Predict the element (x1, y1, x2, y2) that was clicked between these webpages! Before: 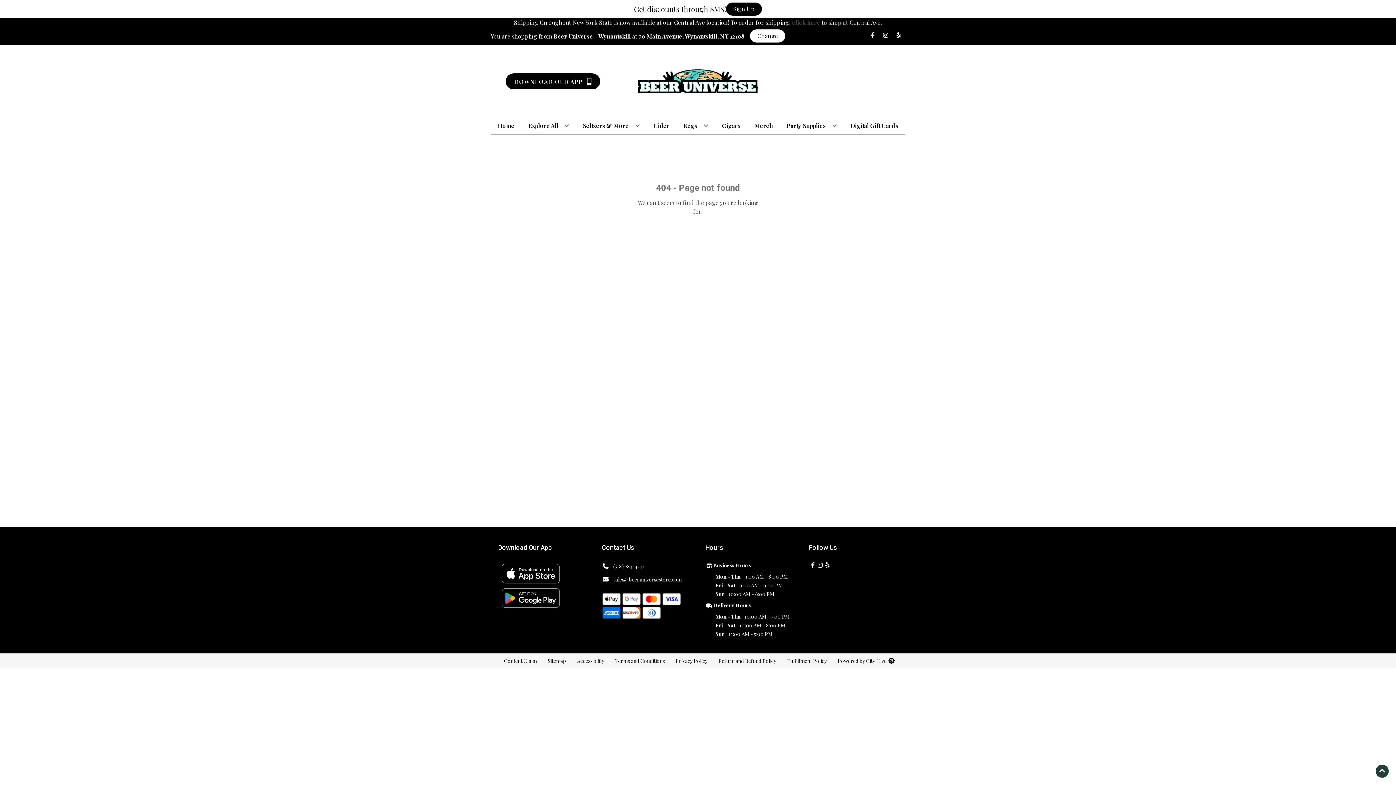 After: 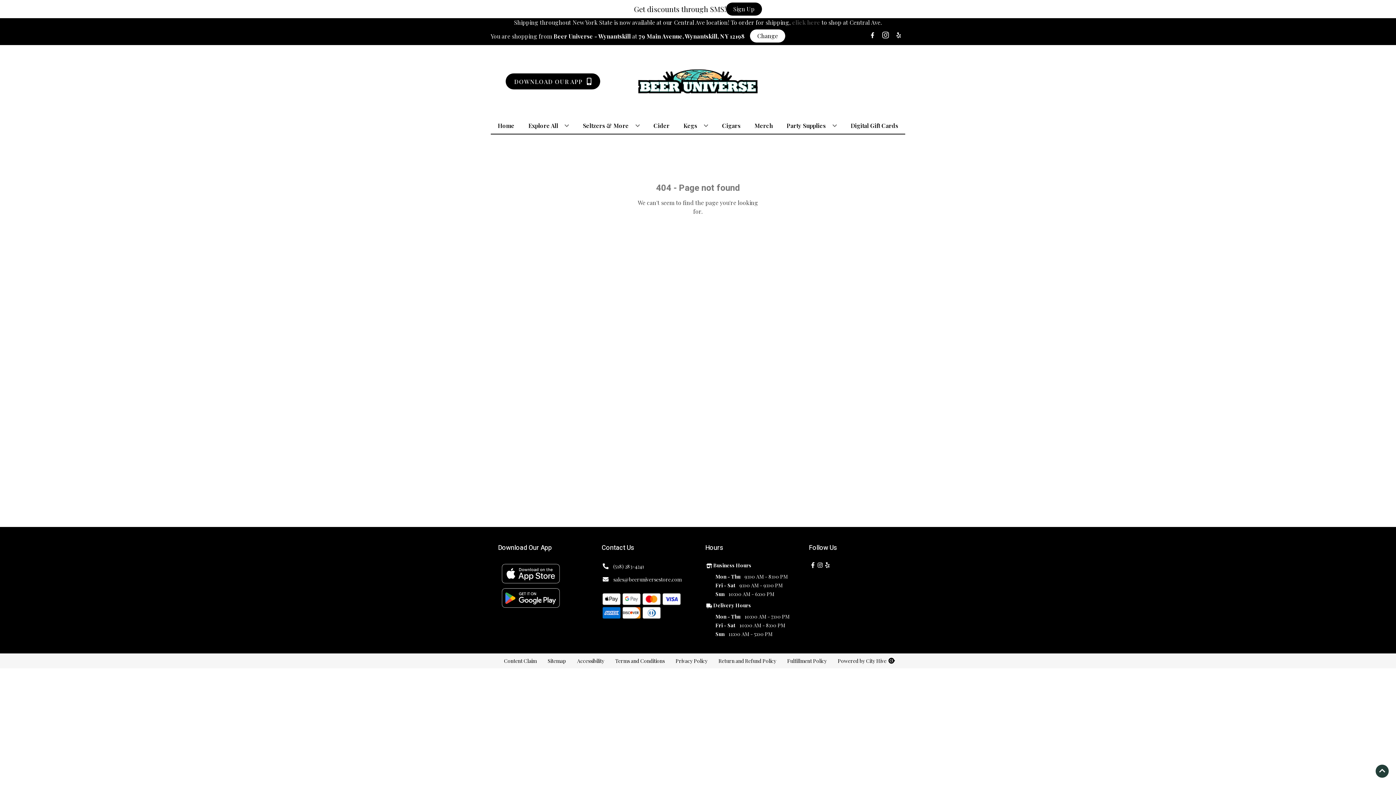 Action: label: Opens instagram in a new tab bbox: (879, 32, 892, 39)